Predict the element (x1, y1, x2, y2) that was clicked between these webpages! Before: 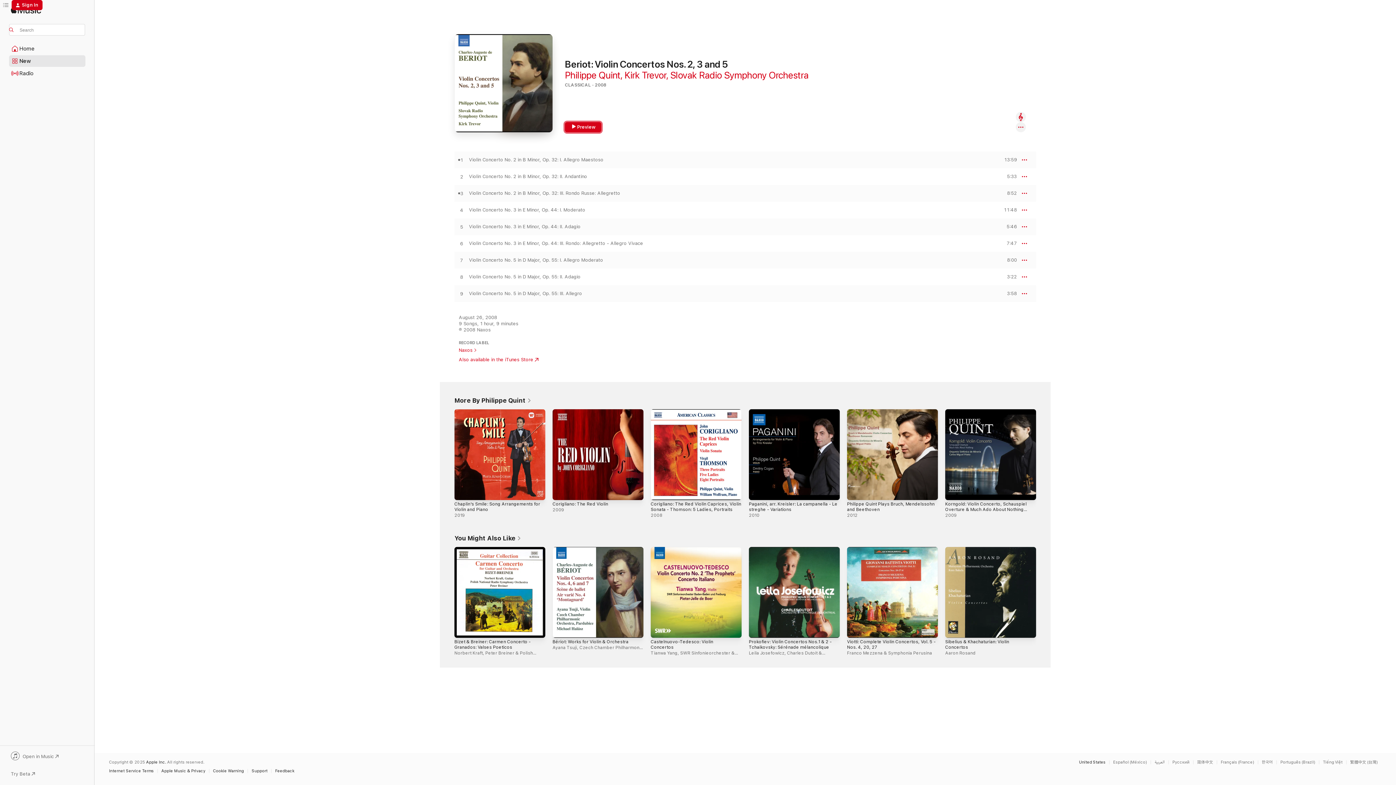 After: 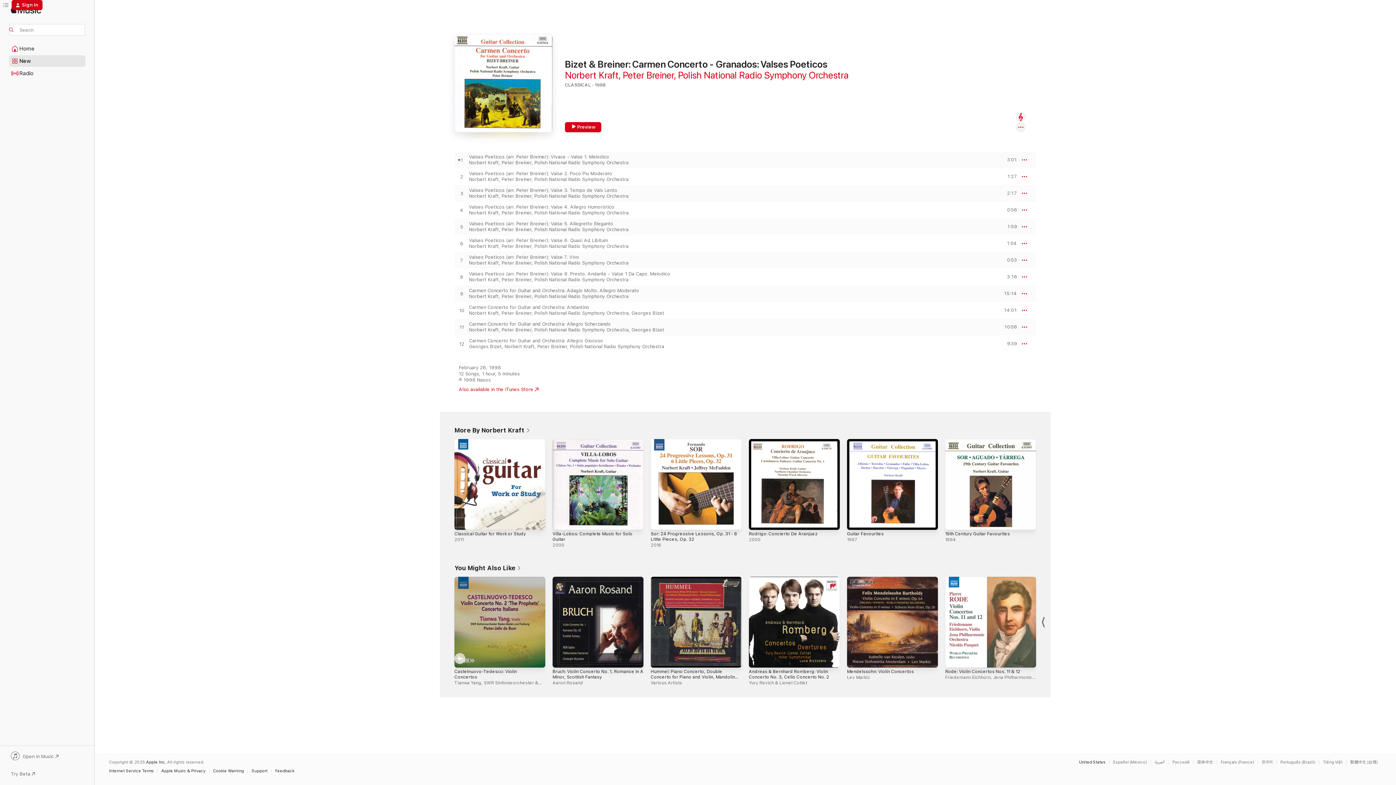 Action: bbox: (454, 547, 545, 638) label: Bizet & Breiner: Carmen Concerto - Granados: Valses Poeticos, Norbert Kraft, Peter Breiner & Polish National Radio Symphony Orchestra